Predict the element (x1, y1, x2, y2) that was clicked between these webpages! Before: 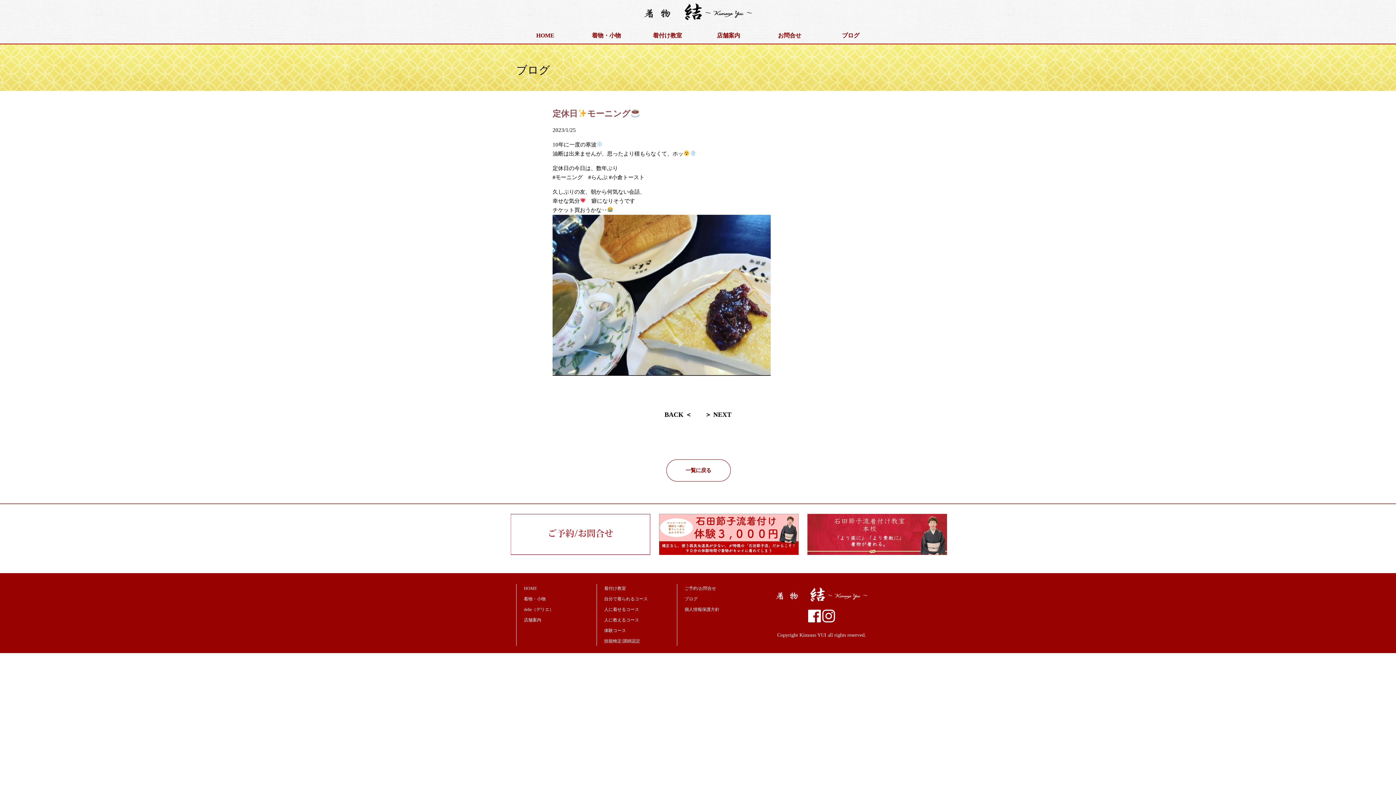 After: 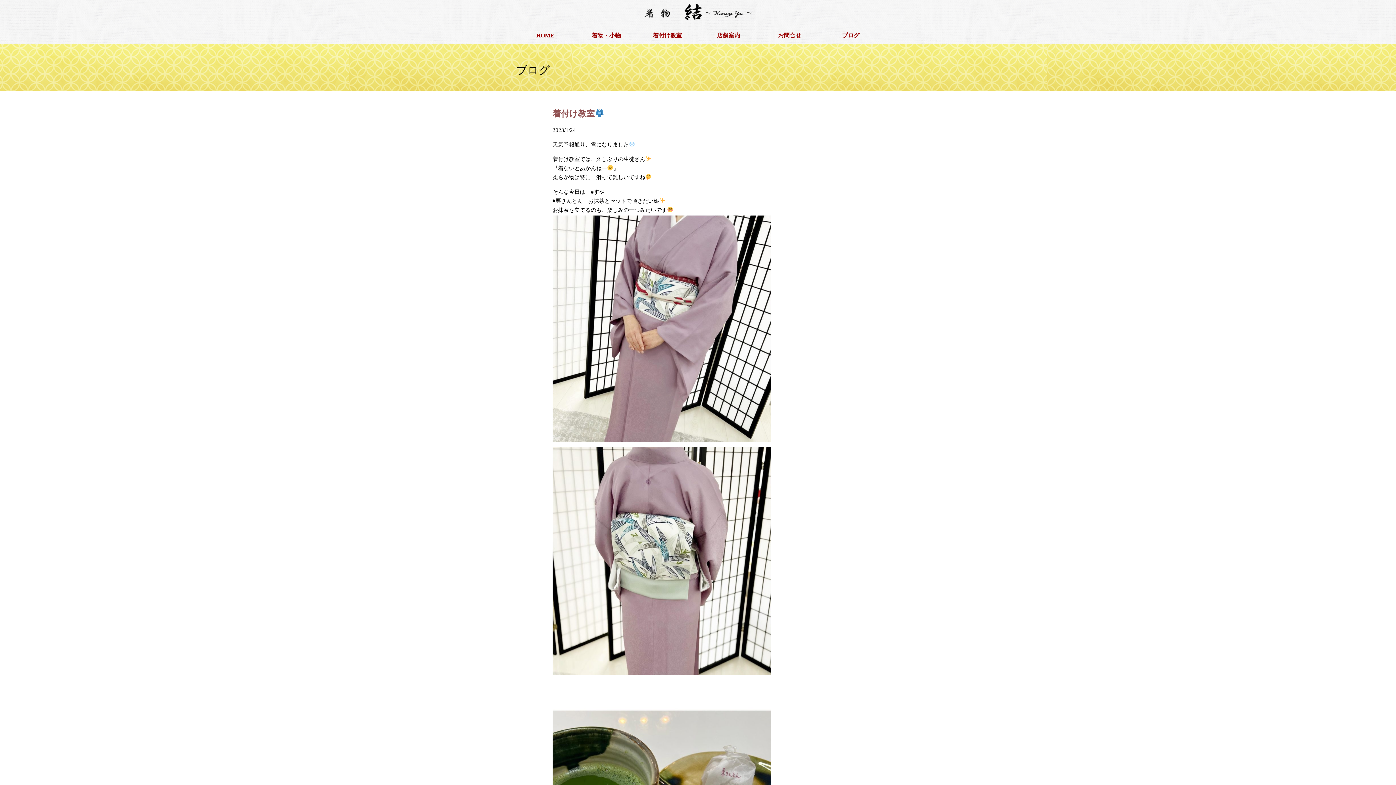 Action: bbox: (664, 411, 692, 418) label: BACK ＜